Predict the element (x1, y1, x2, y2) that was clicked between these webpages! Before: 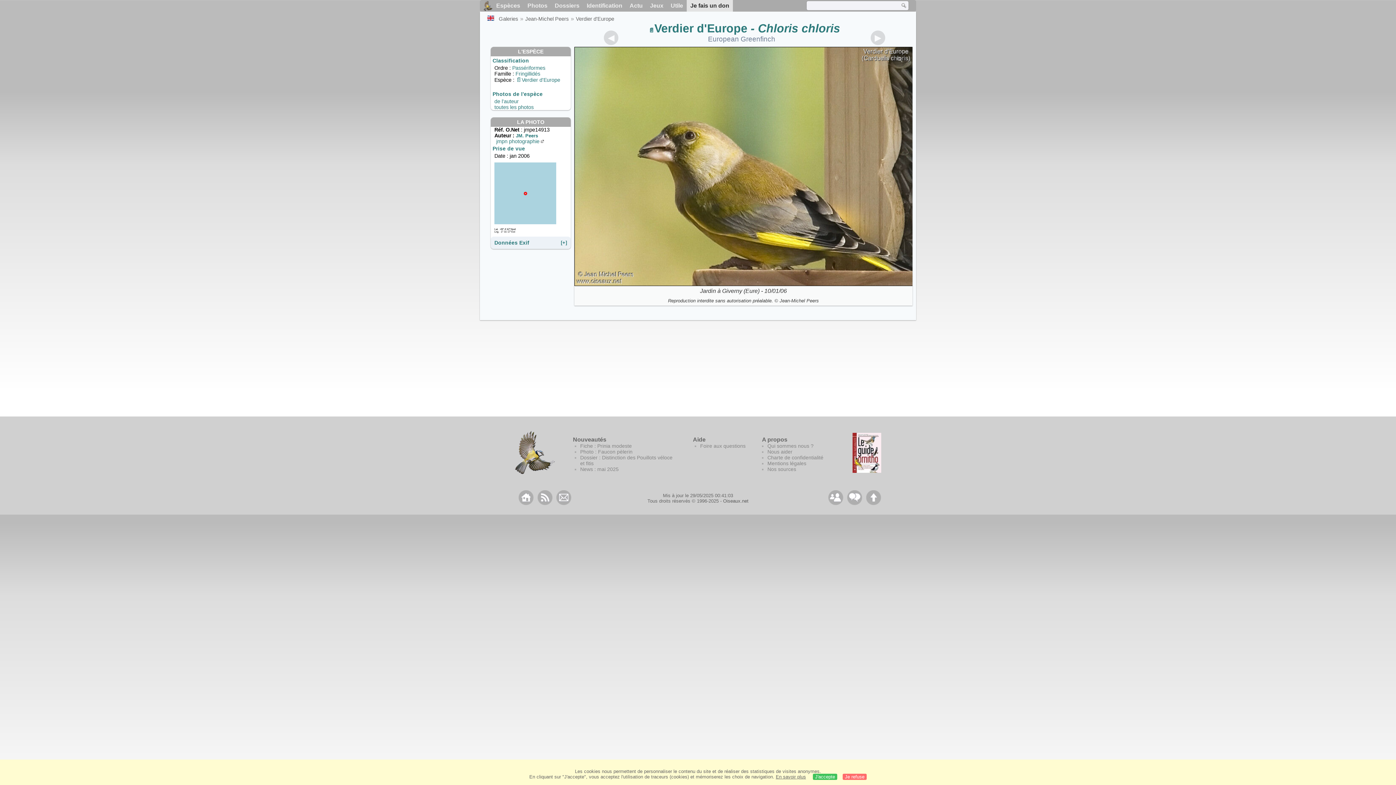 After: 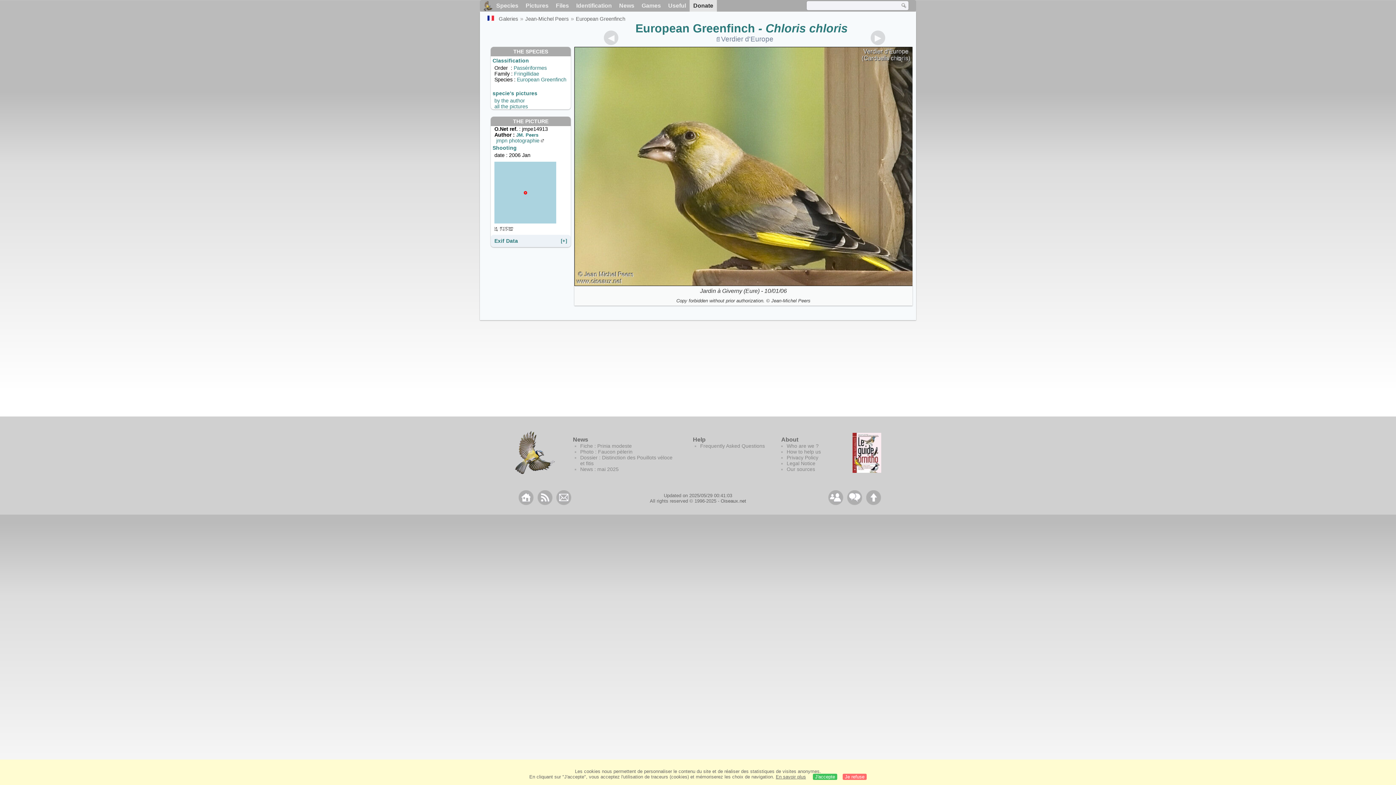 Action: bbox: (487, 15, 495, 20)